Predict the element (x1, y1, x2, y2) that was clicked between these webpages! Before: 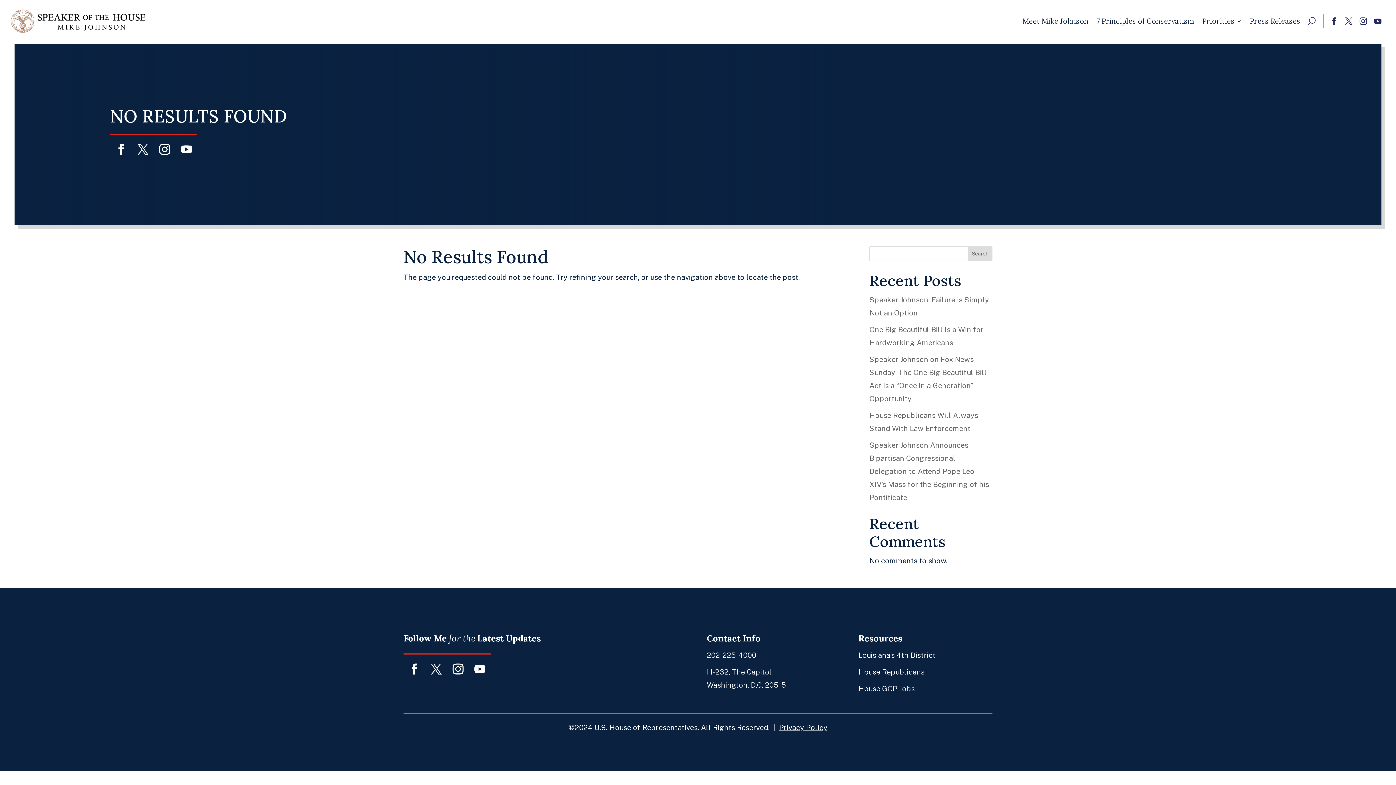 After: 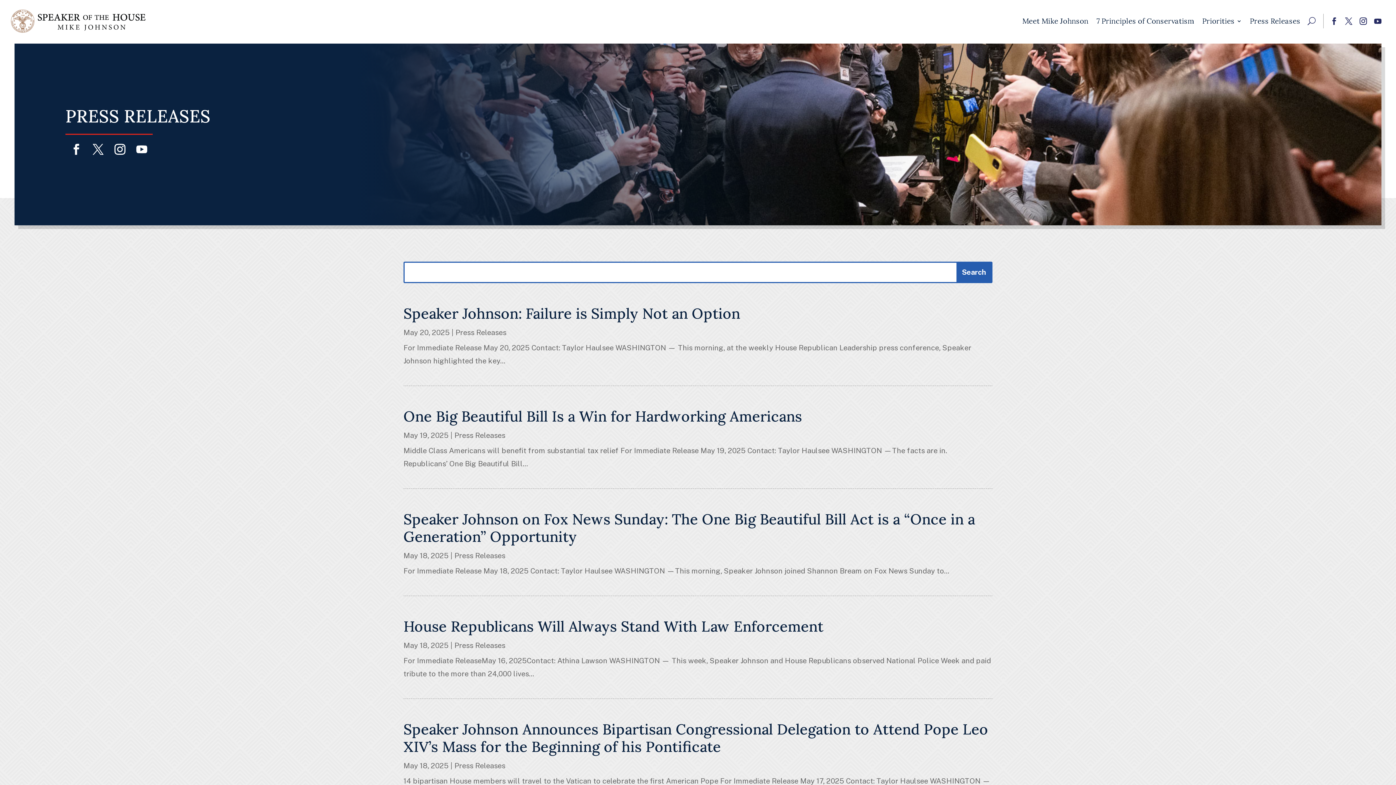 Action: label: Press Releases bbox: (1250, 7, 1300, 34)